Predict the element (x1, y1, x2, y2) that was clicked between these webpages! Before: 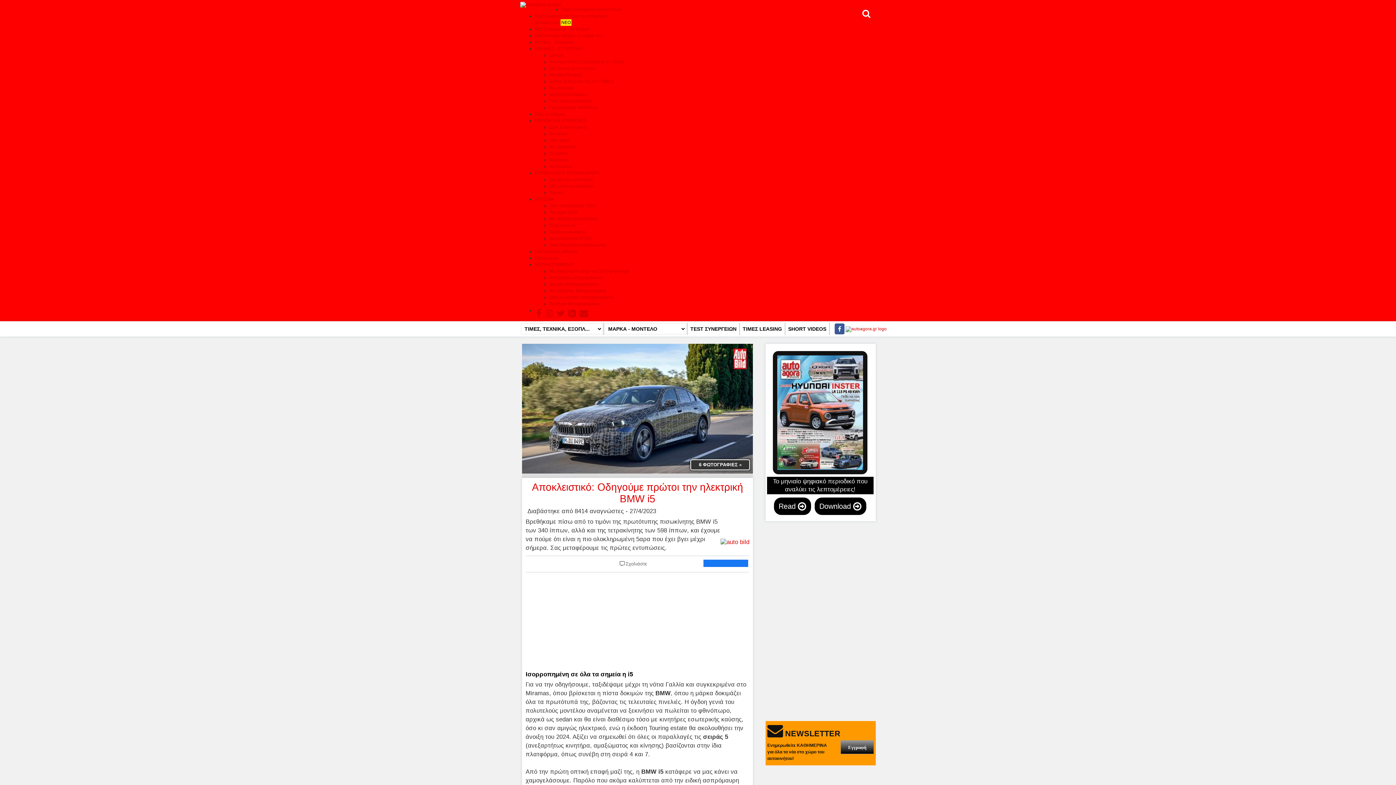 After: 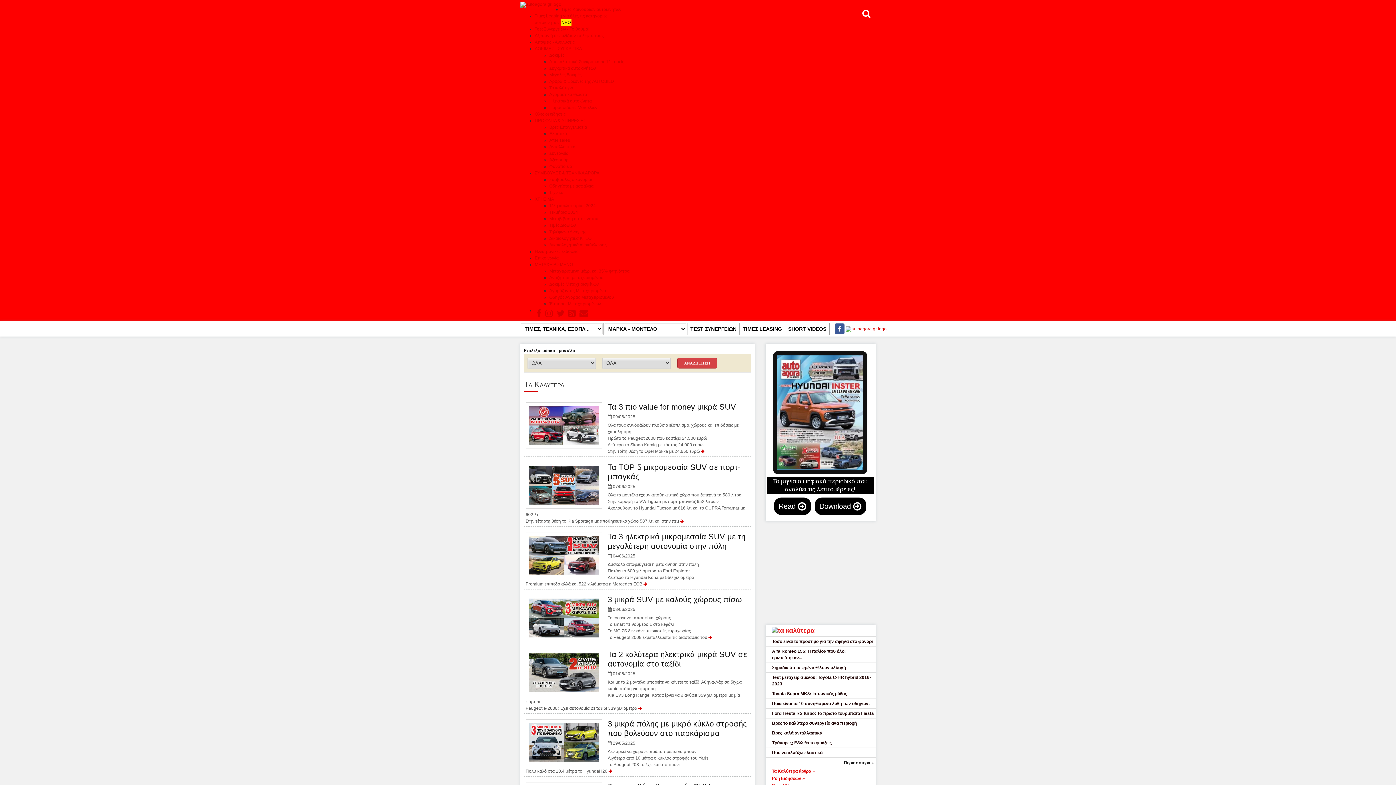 Action: bbox: (549, 85, 573, 90) label: Τα καλύτερα